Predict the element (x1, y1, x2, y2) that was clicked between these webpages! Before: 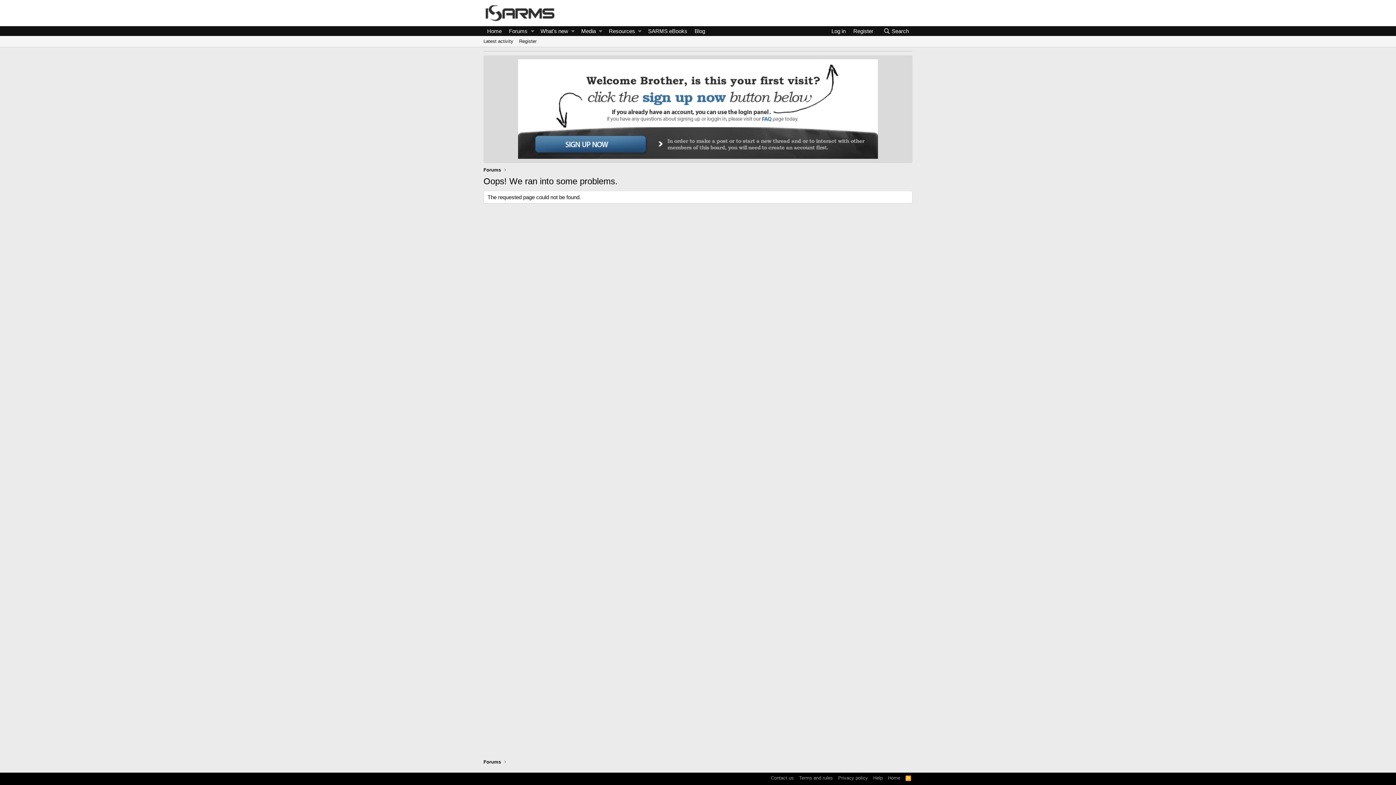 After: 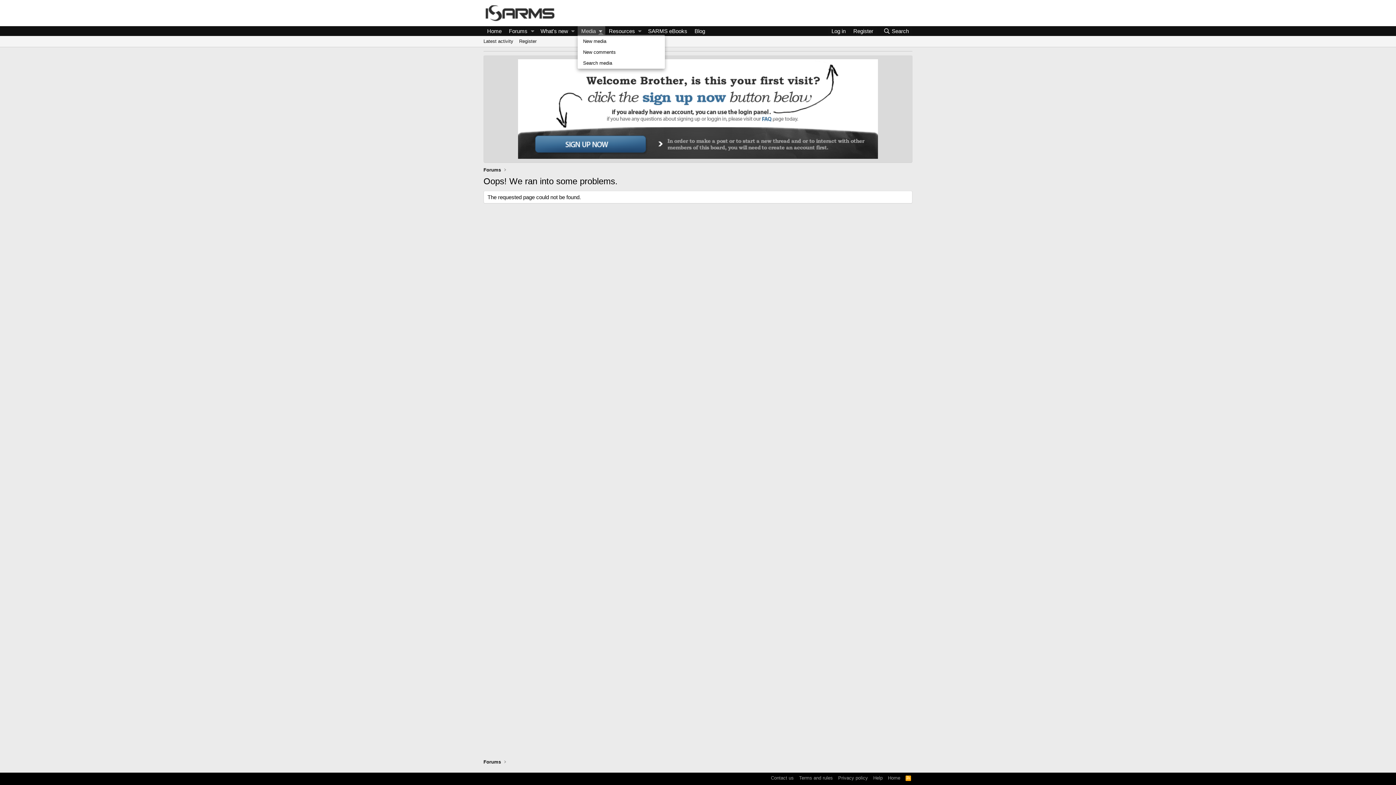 Action: label: Toggle expanded bbox: (596, 26, 605, 36)